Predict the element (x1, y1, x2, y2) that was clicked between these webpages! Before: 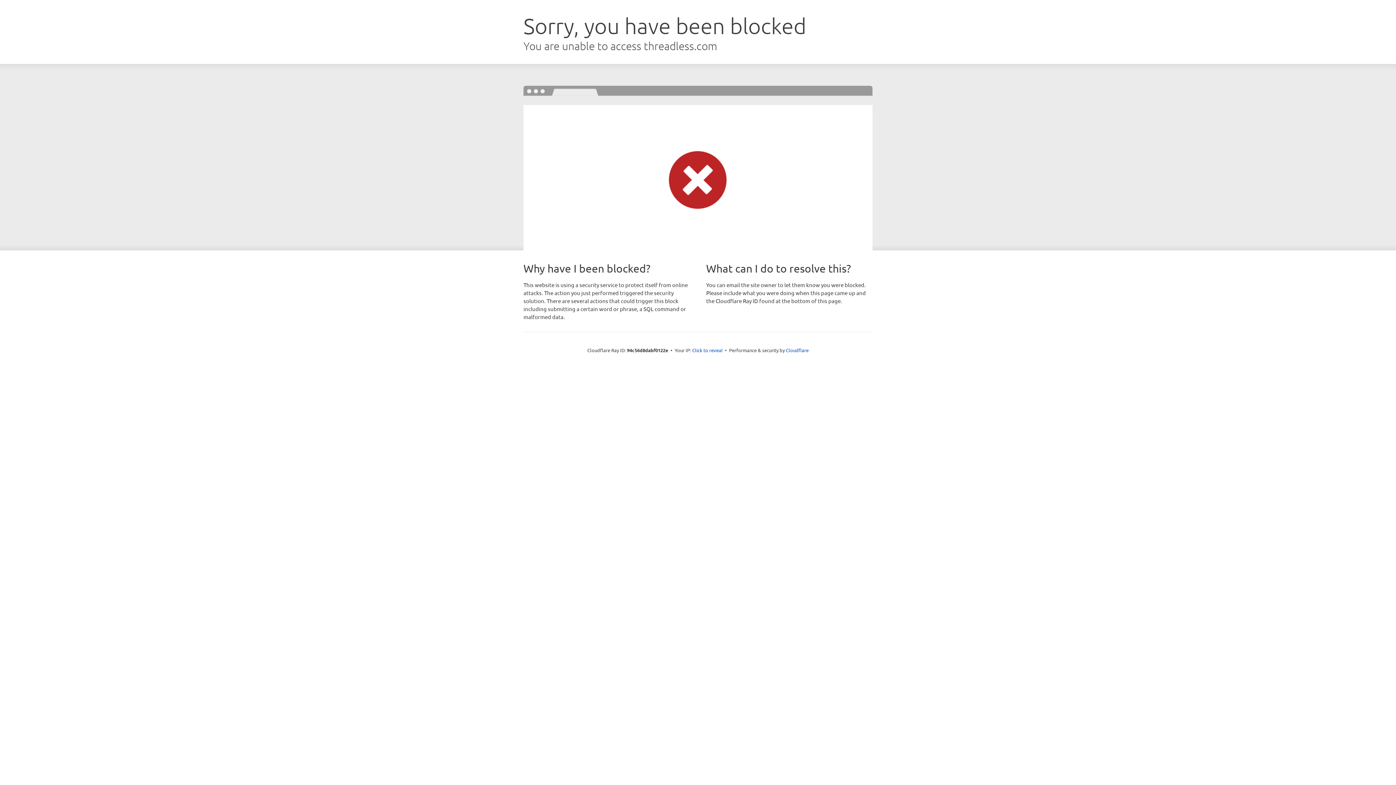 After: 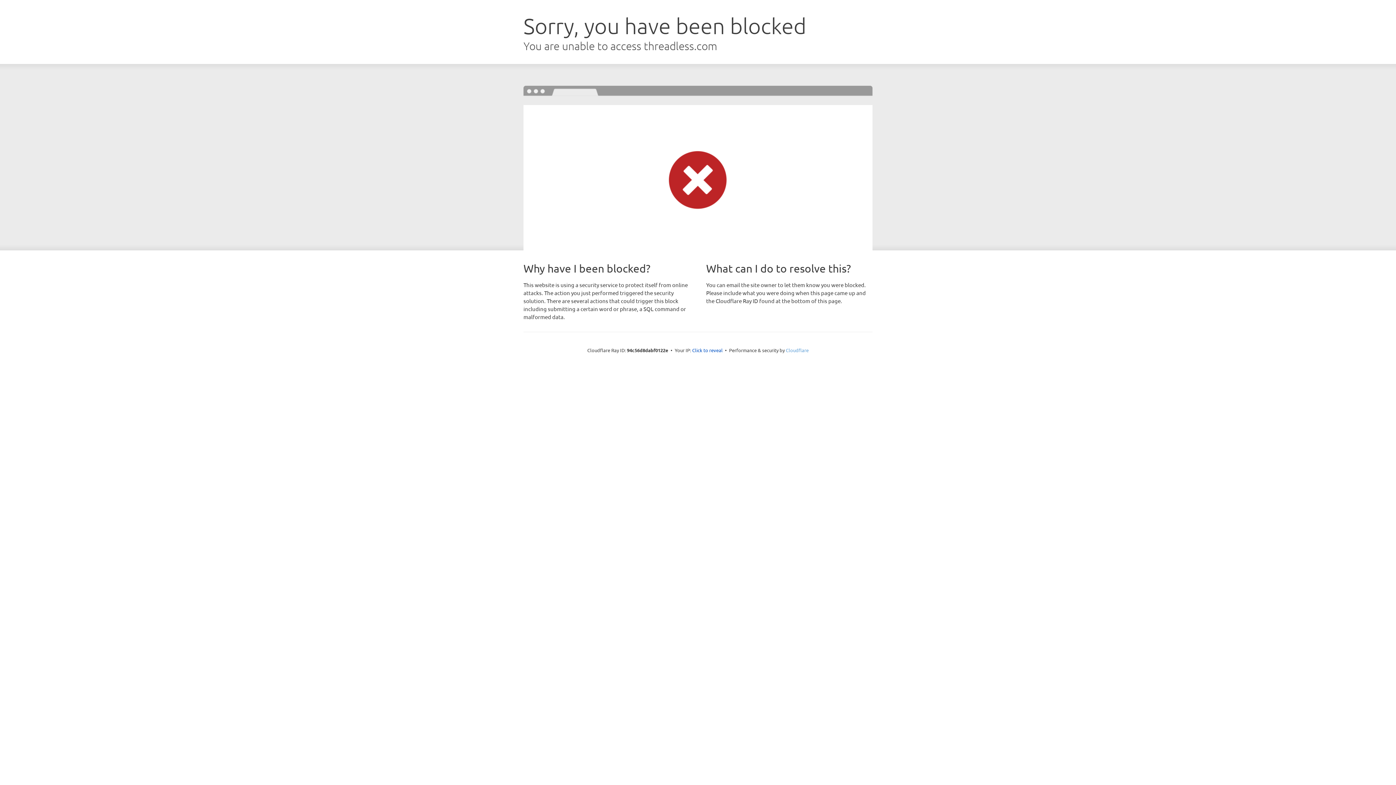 Action: bbox: (786, 347, 808, 353) label: Cloudflare